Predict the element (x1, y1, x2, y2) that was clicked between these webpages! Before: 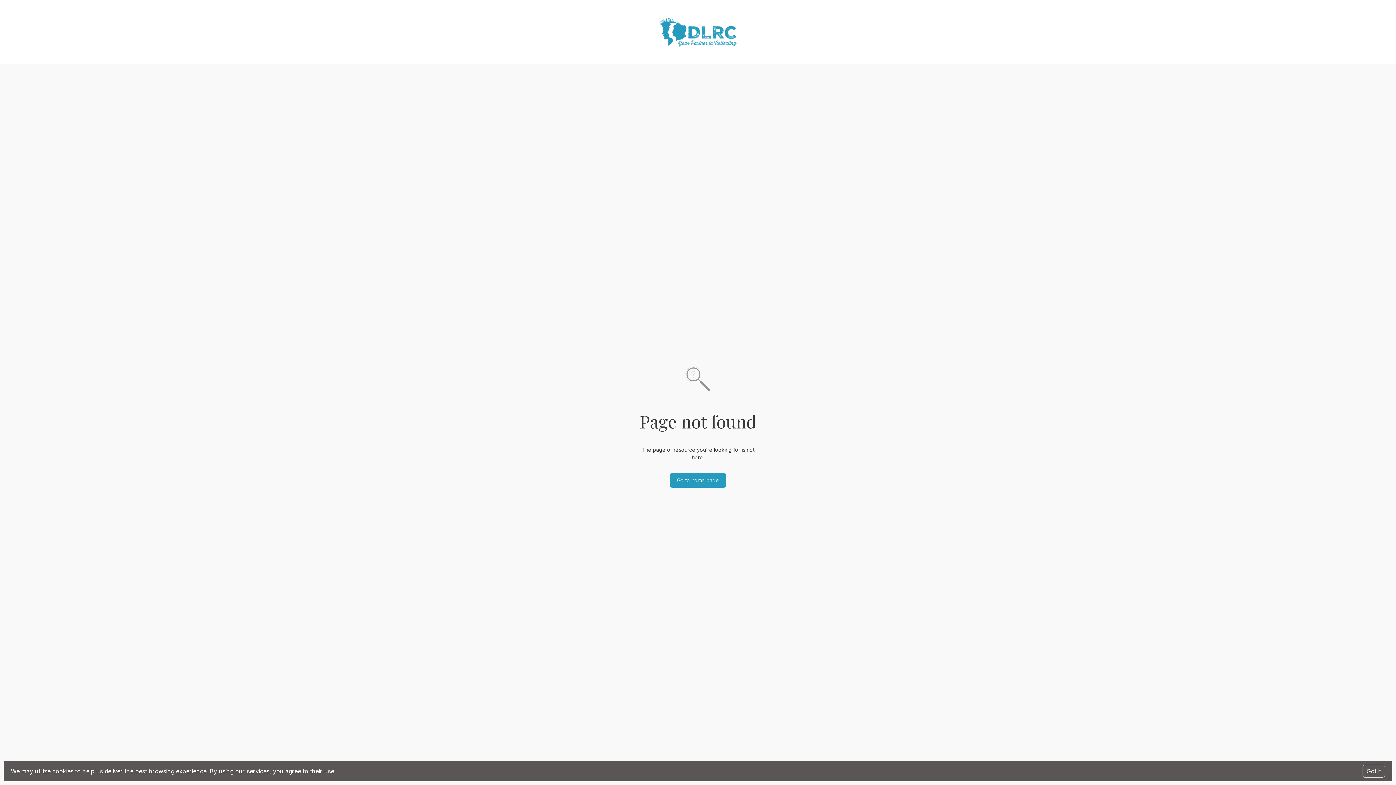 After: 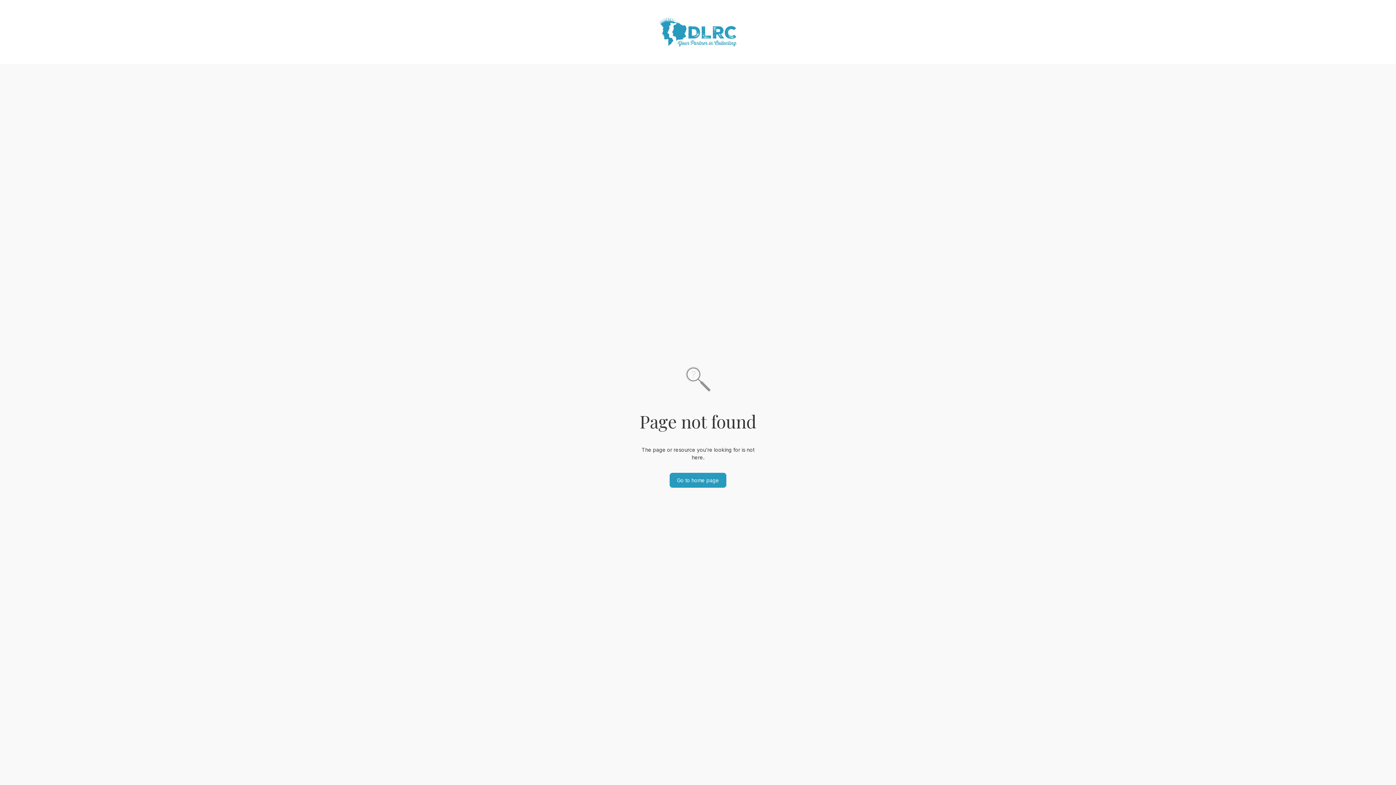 Action: bbox: (1362, 765, 1385, 778) label: Got it